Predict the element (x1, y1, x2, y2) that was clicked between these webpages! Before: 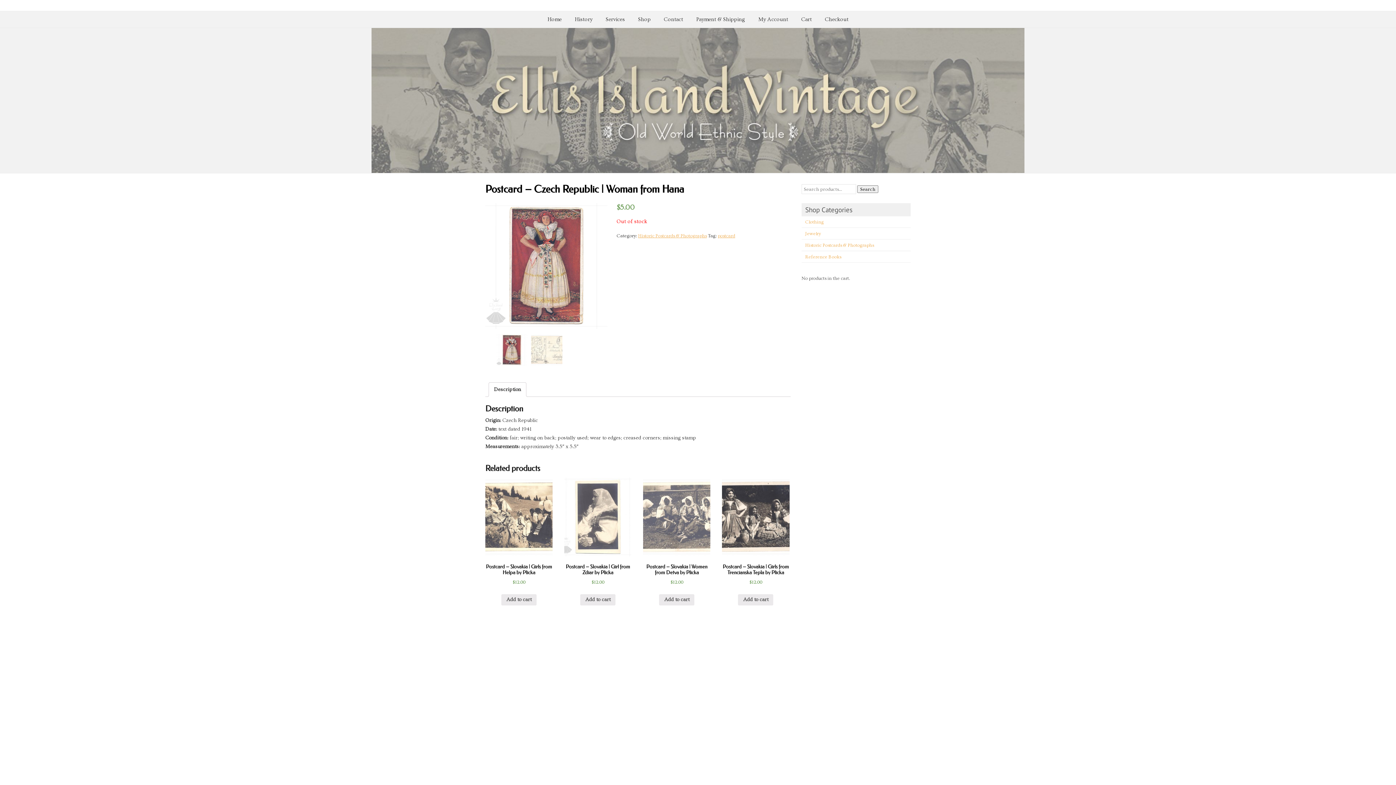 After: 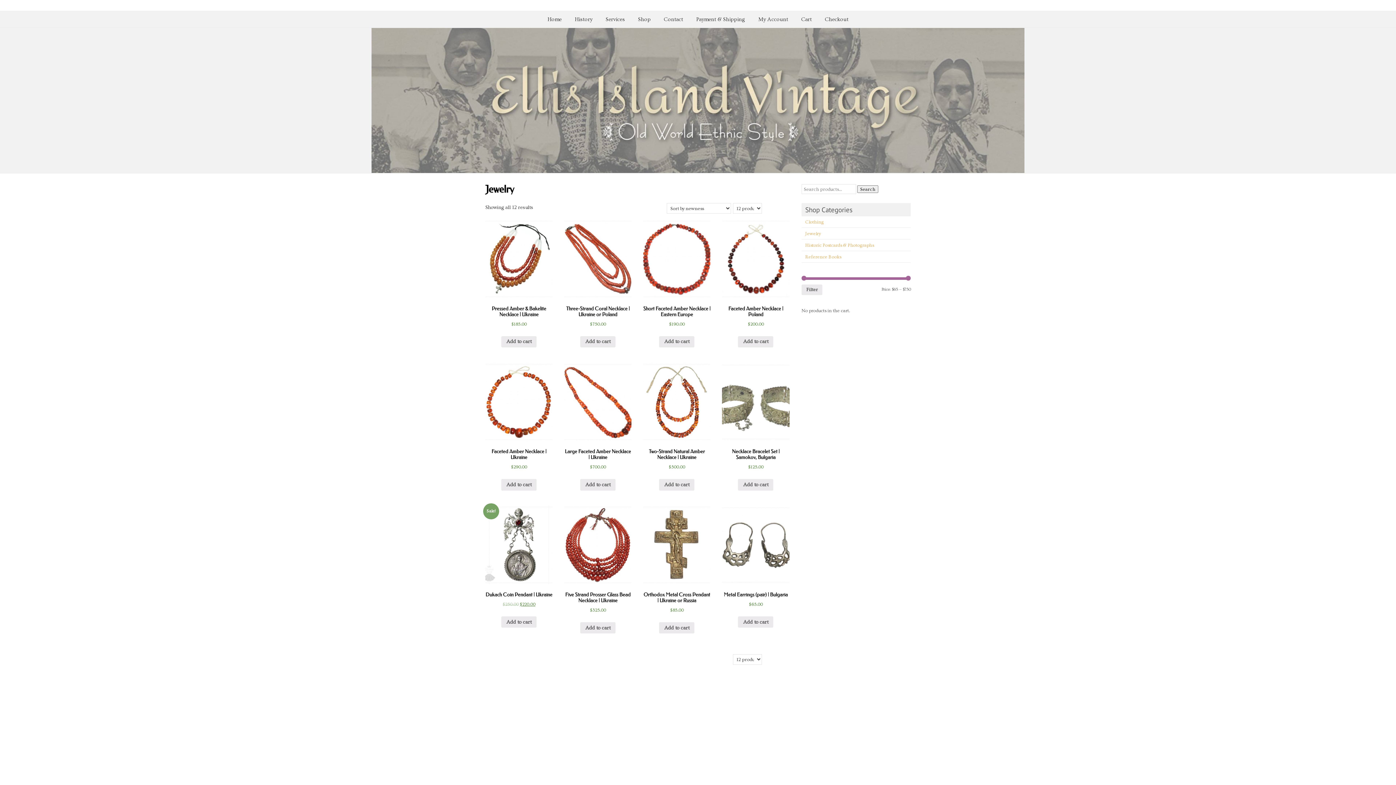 Action: label: Jewelry bbox: (805, 231, 821, 236)